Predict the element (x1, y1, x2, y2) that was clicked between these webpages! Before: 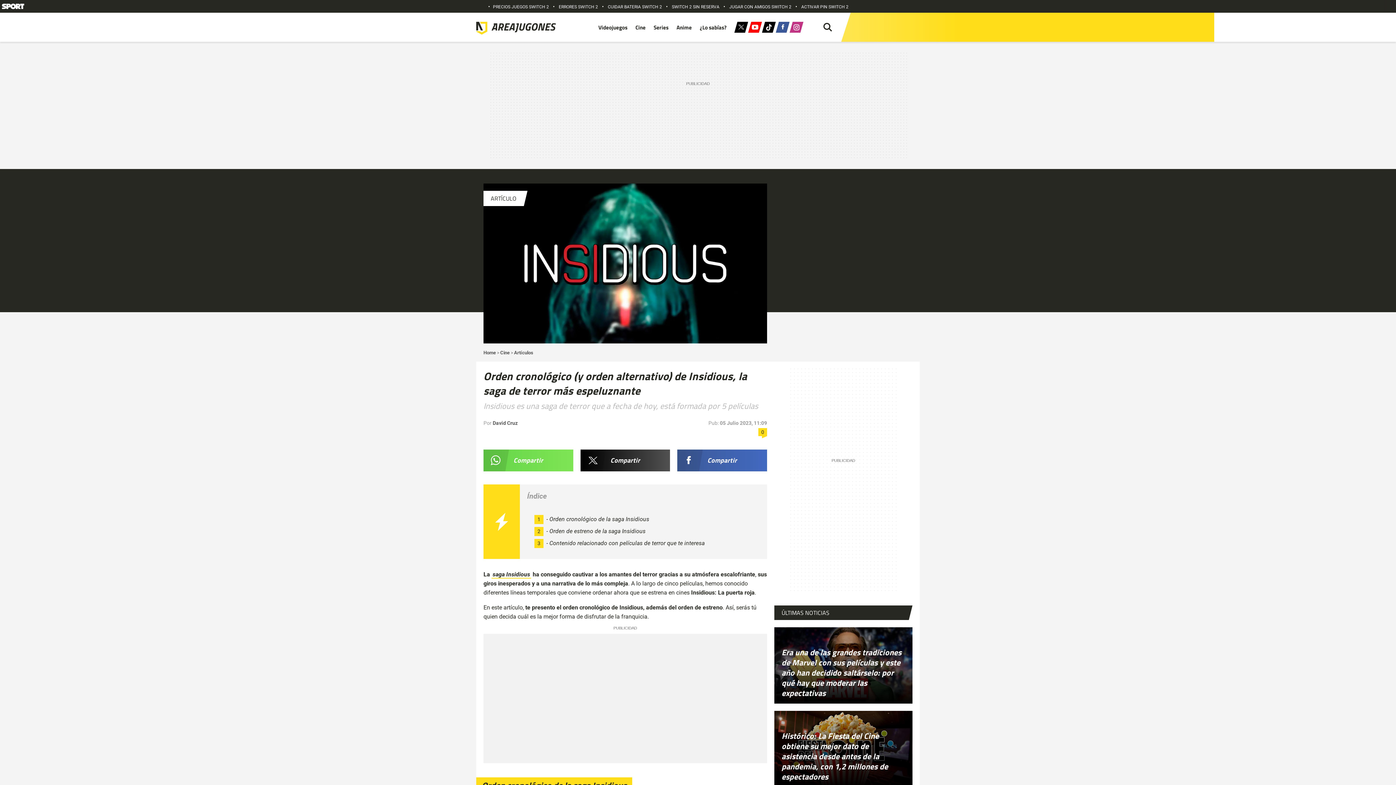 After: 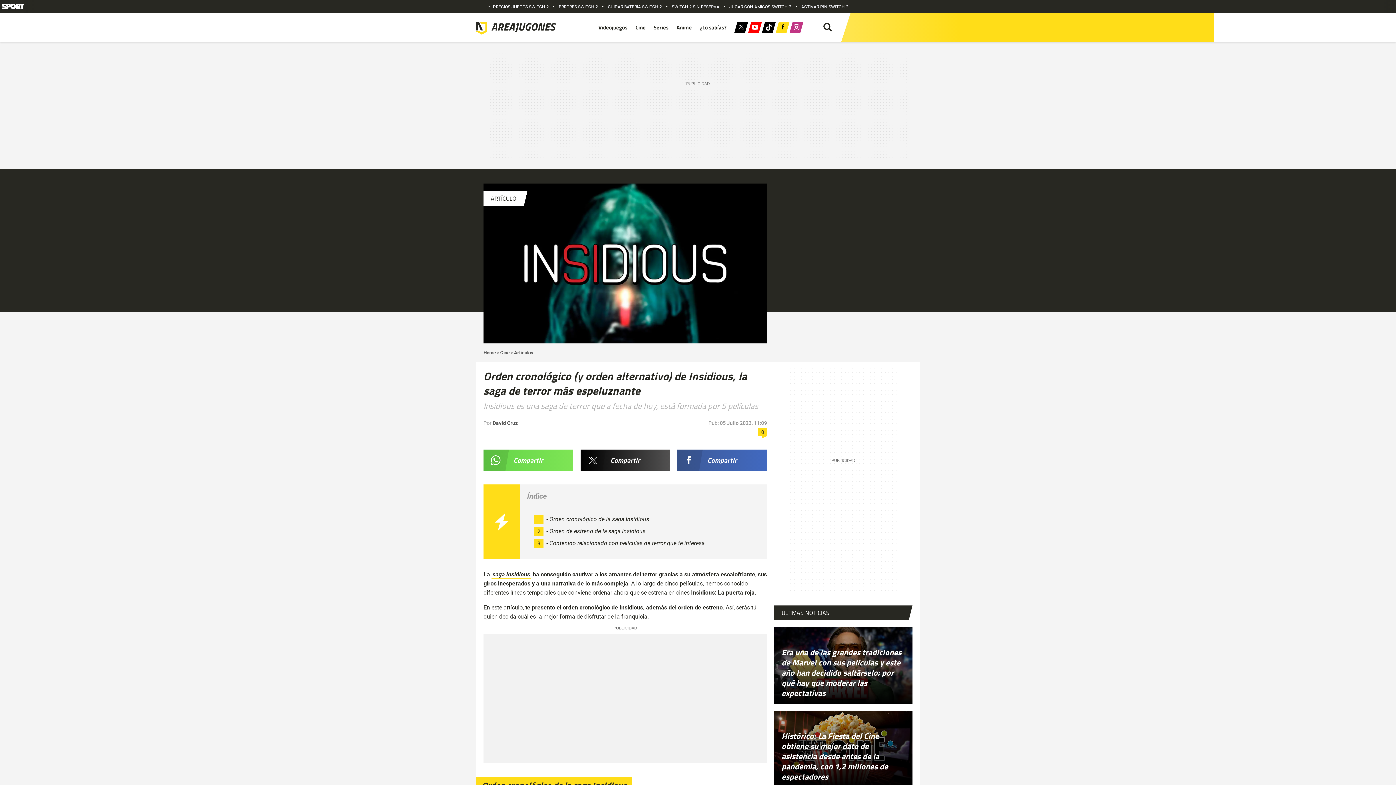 Action: bbox: (776, 21, 789, 35)